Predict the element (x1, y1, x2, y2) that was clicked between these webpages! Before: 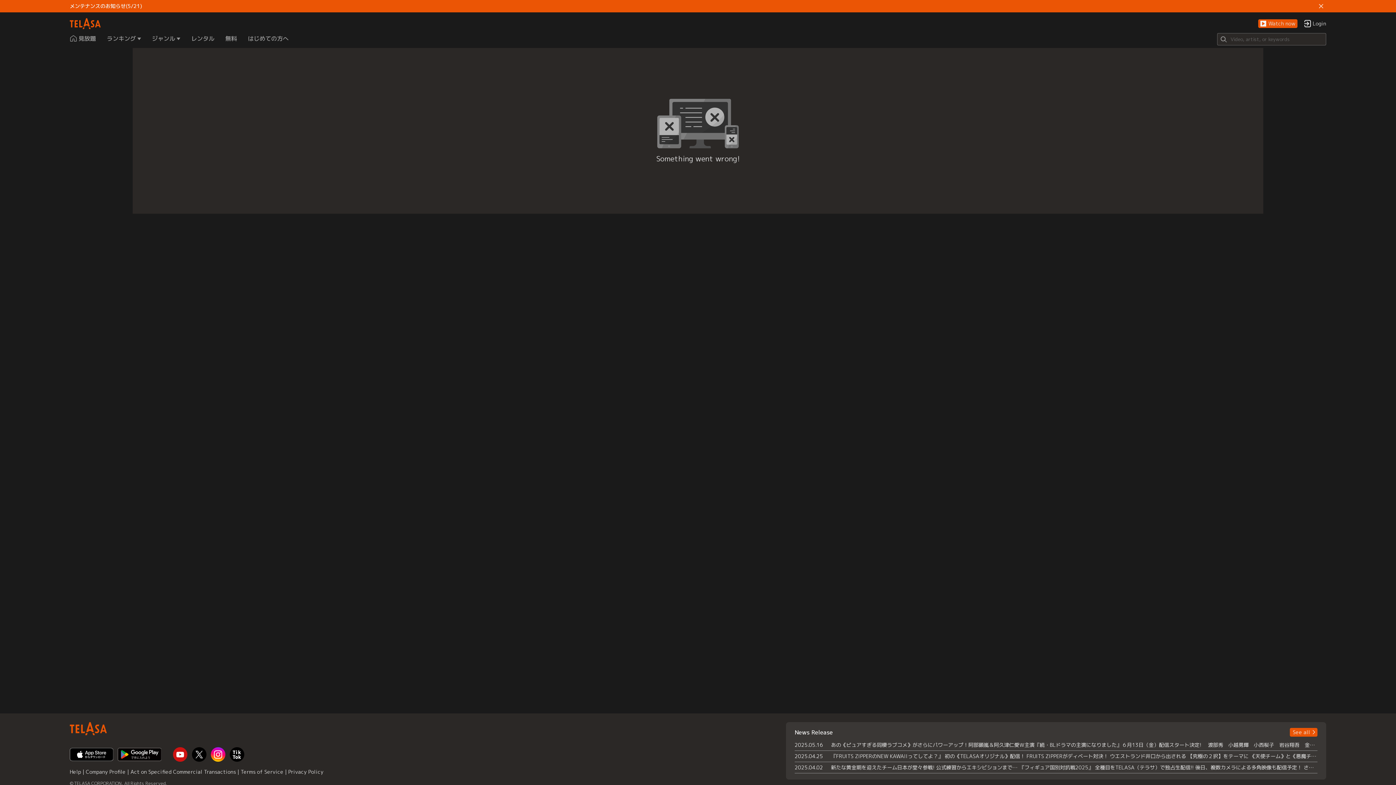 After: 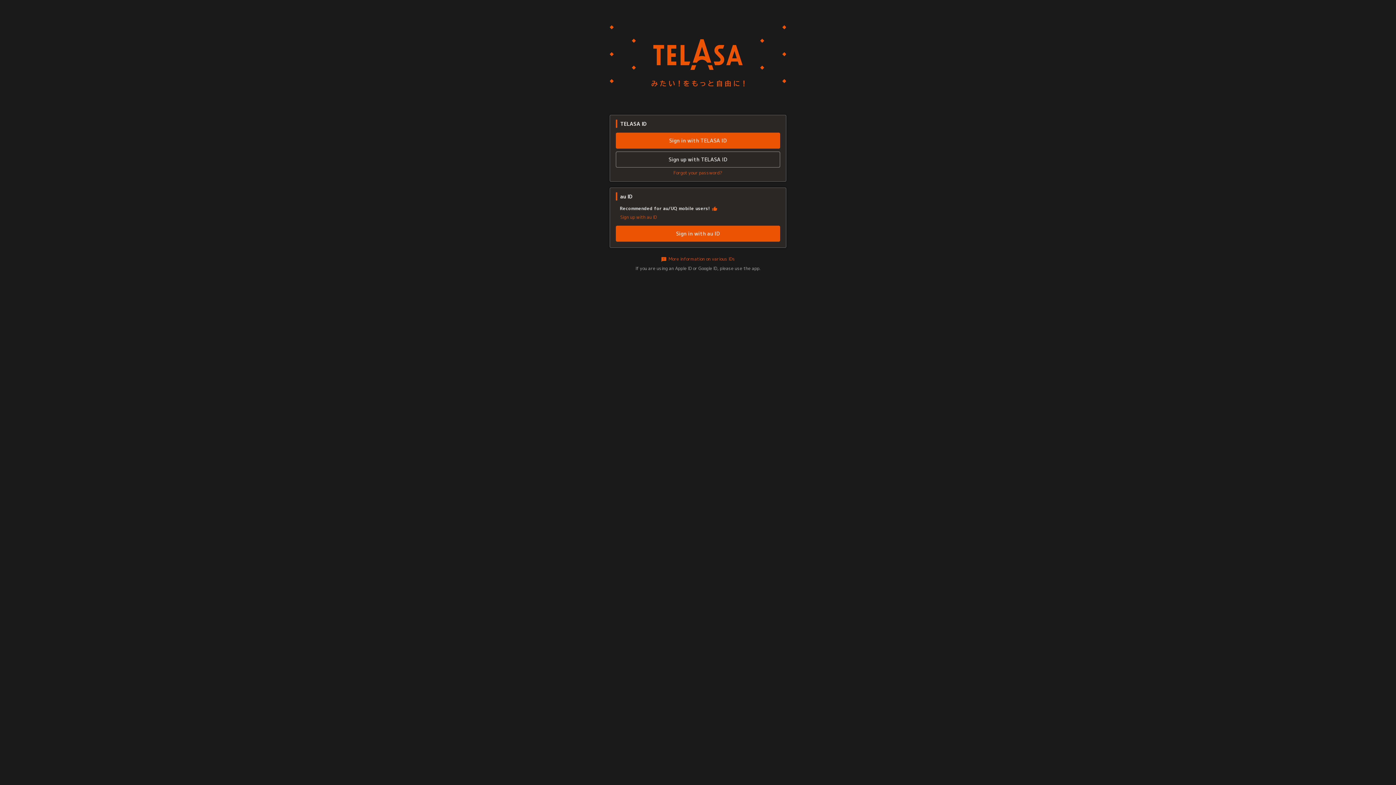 Action: label: Login bbox: (1303, 19, 1326, 28)